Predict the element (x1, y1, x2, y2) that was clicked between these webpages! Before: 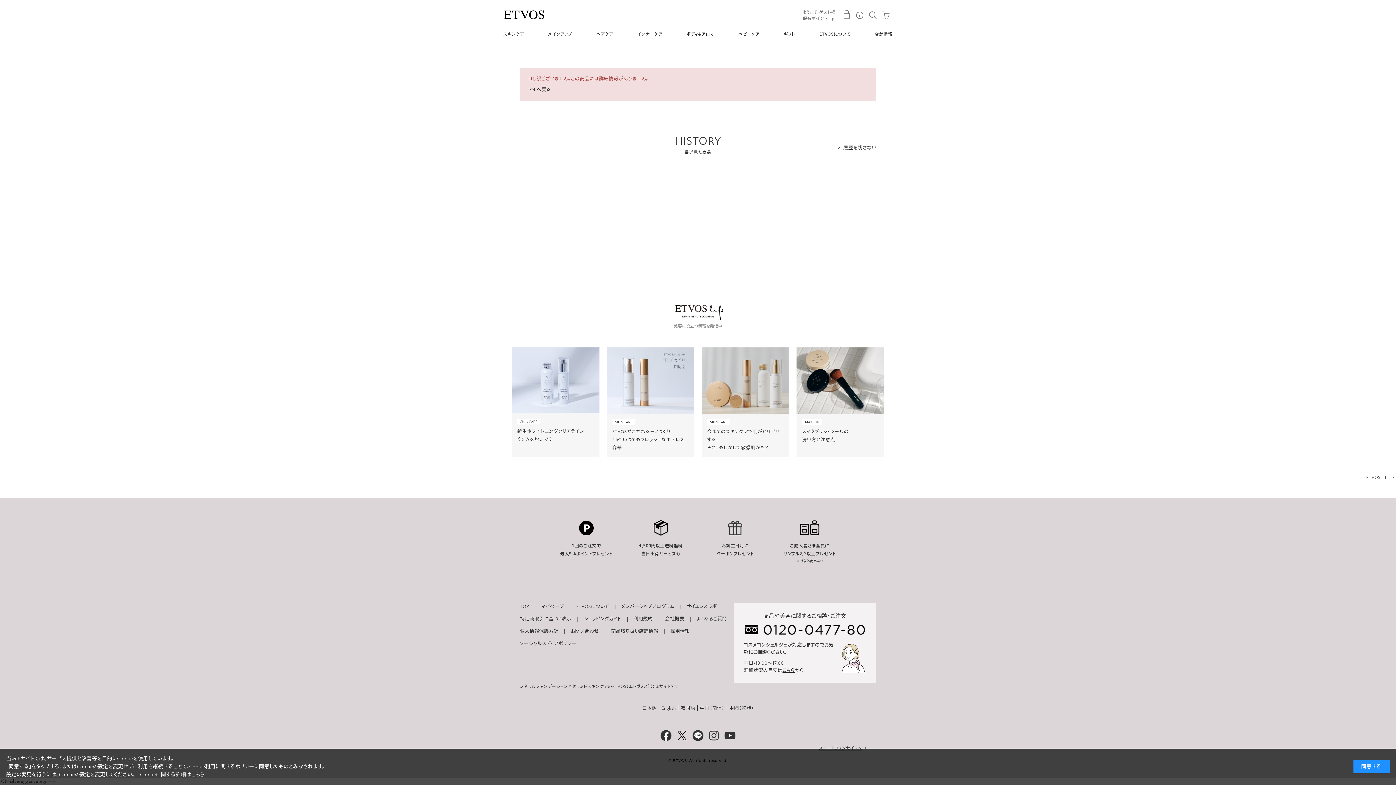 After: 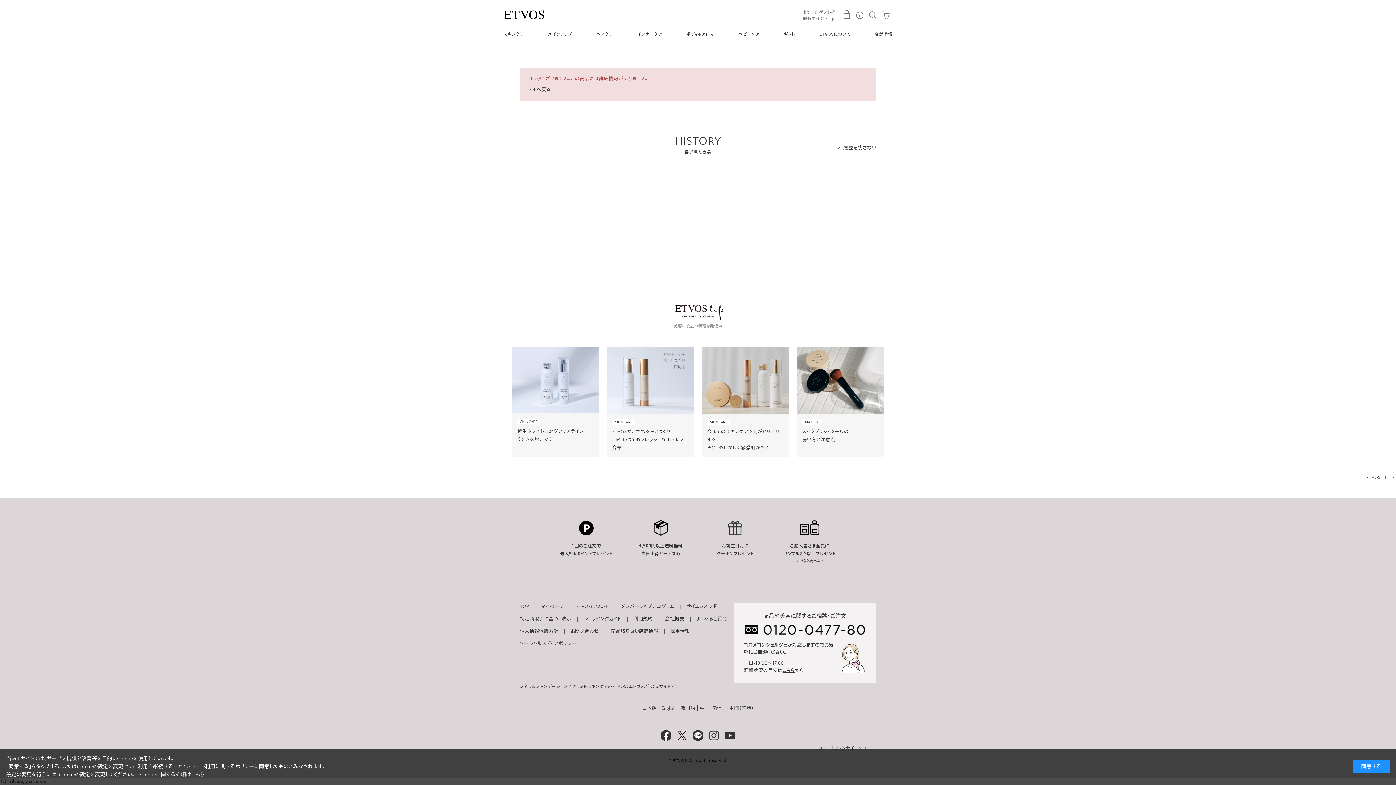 Action: label: 日本語 bbox: (640, 705, 659, 711)